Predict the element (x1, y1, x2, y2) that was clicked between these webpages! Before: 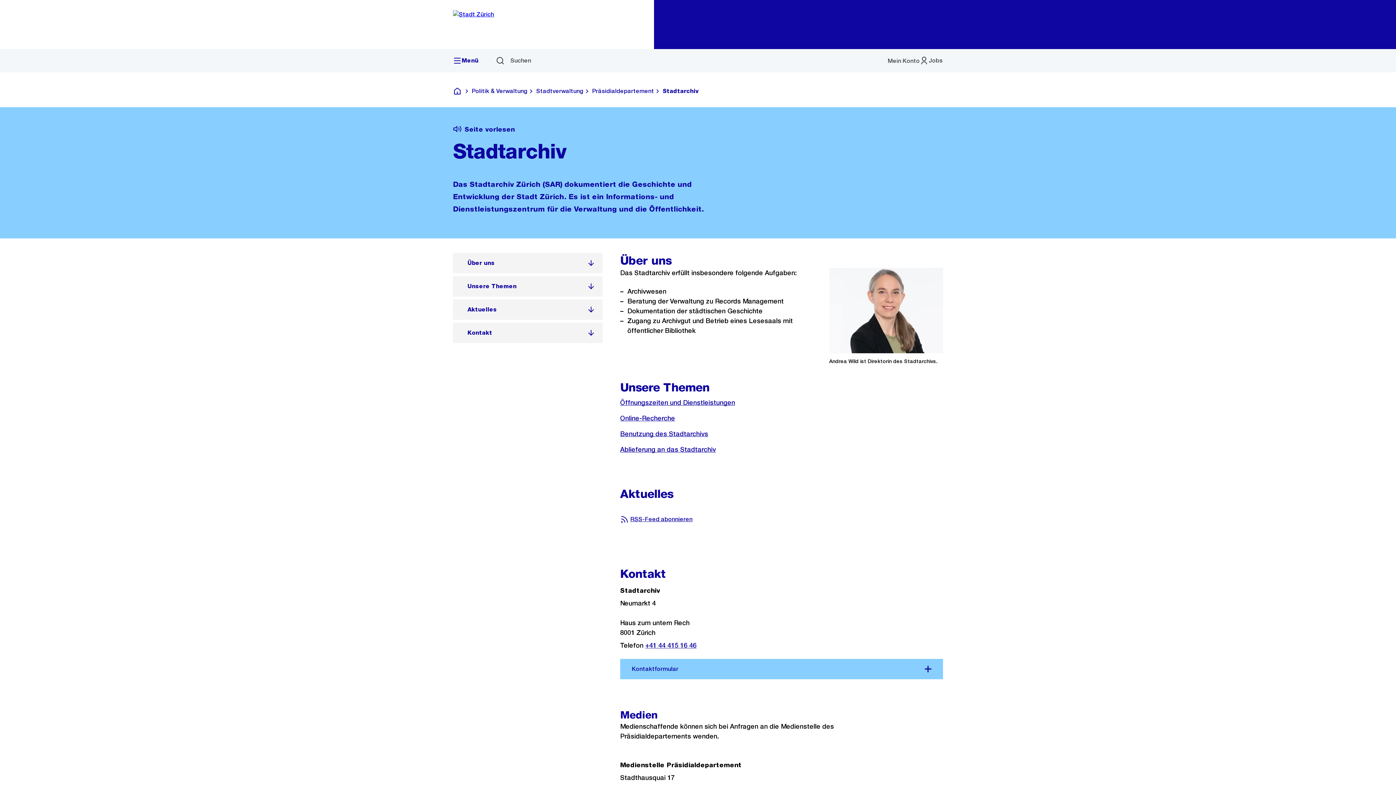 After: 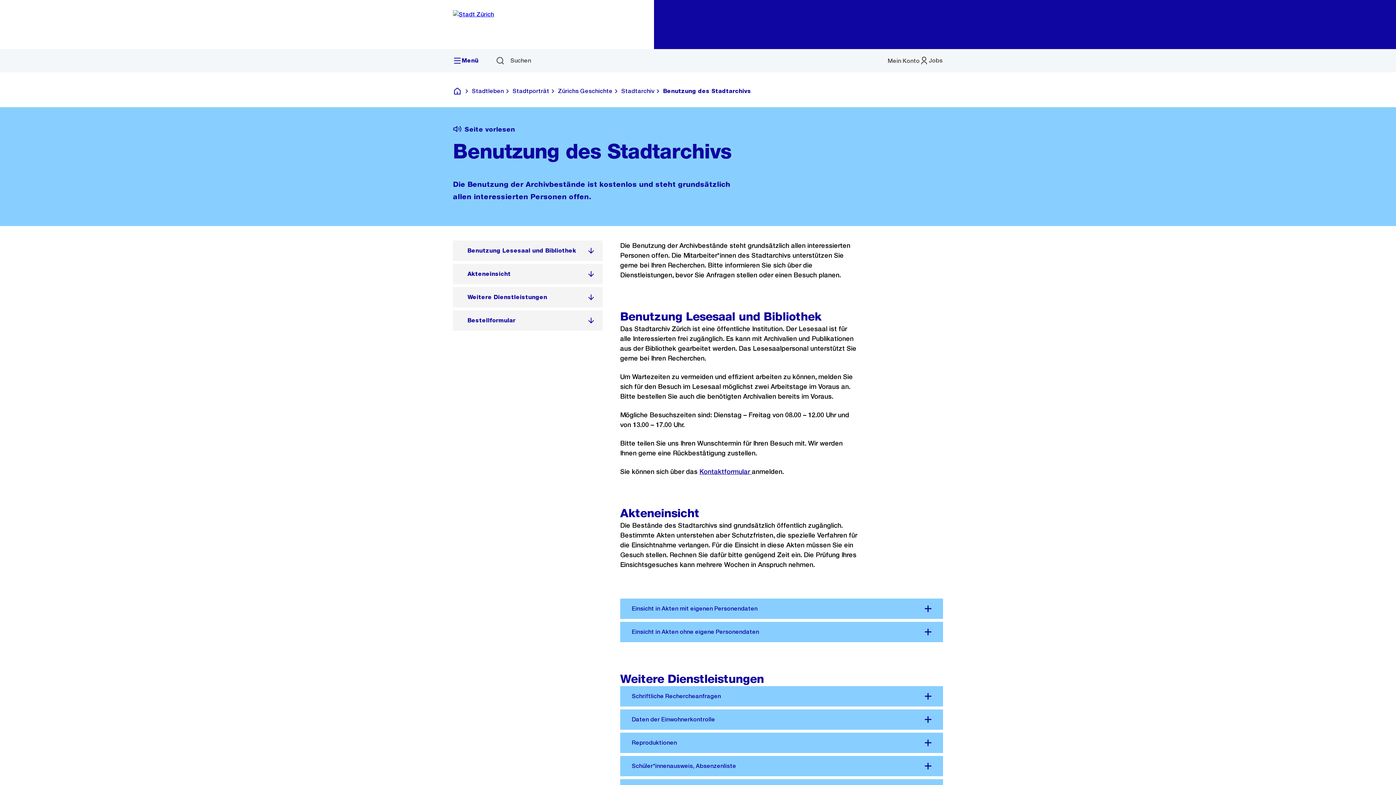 Action: label: Benutzung des Stadtarchivs bbox: (620, 429, 943, 439)